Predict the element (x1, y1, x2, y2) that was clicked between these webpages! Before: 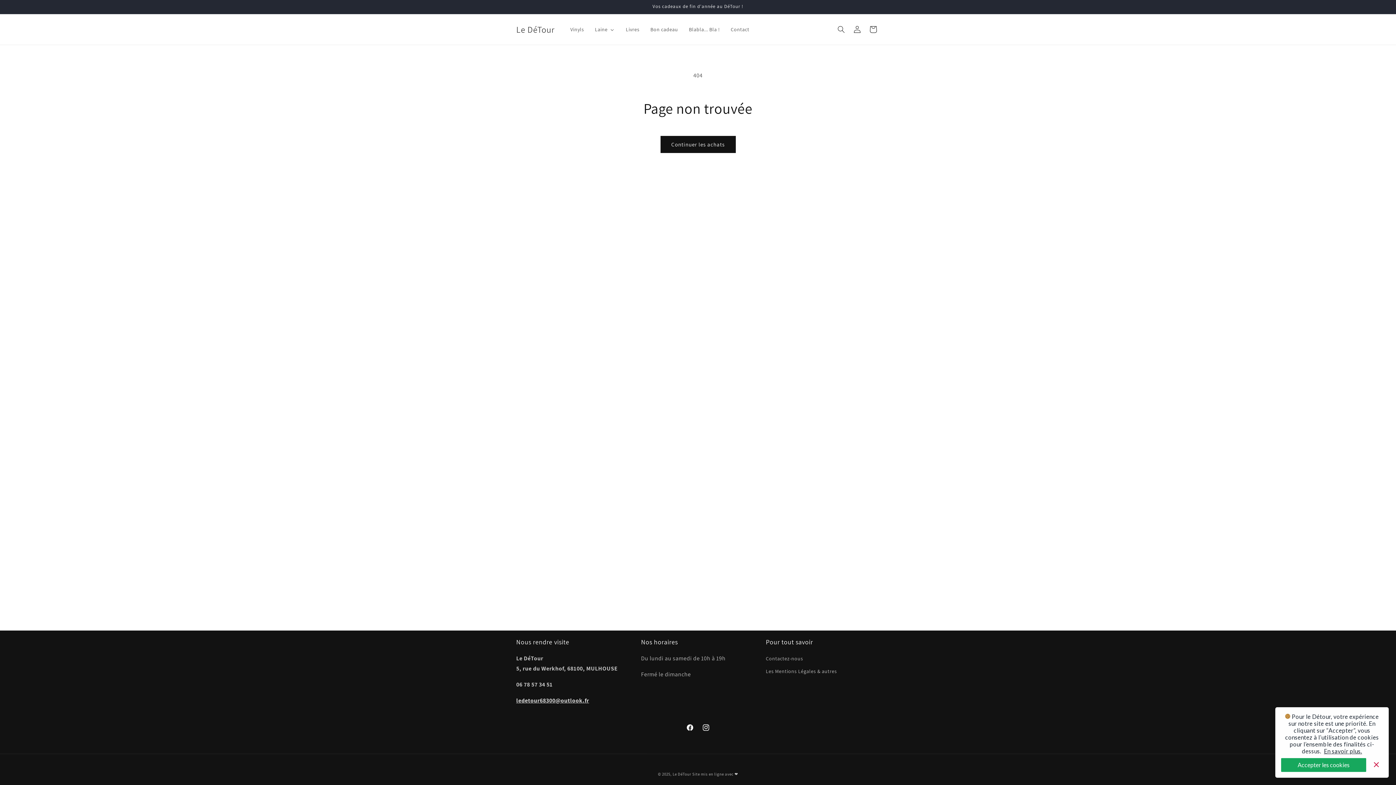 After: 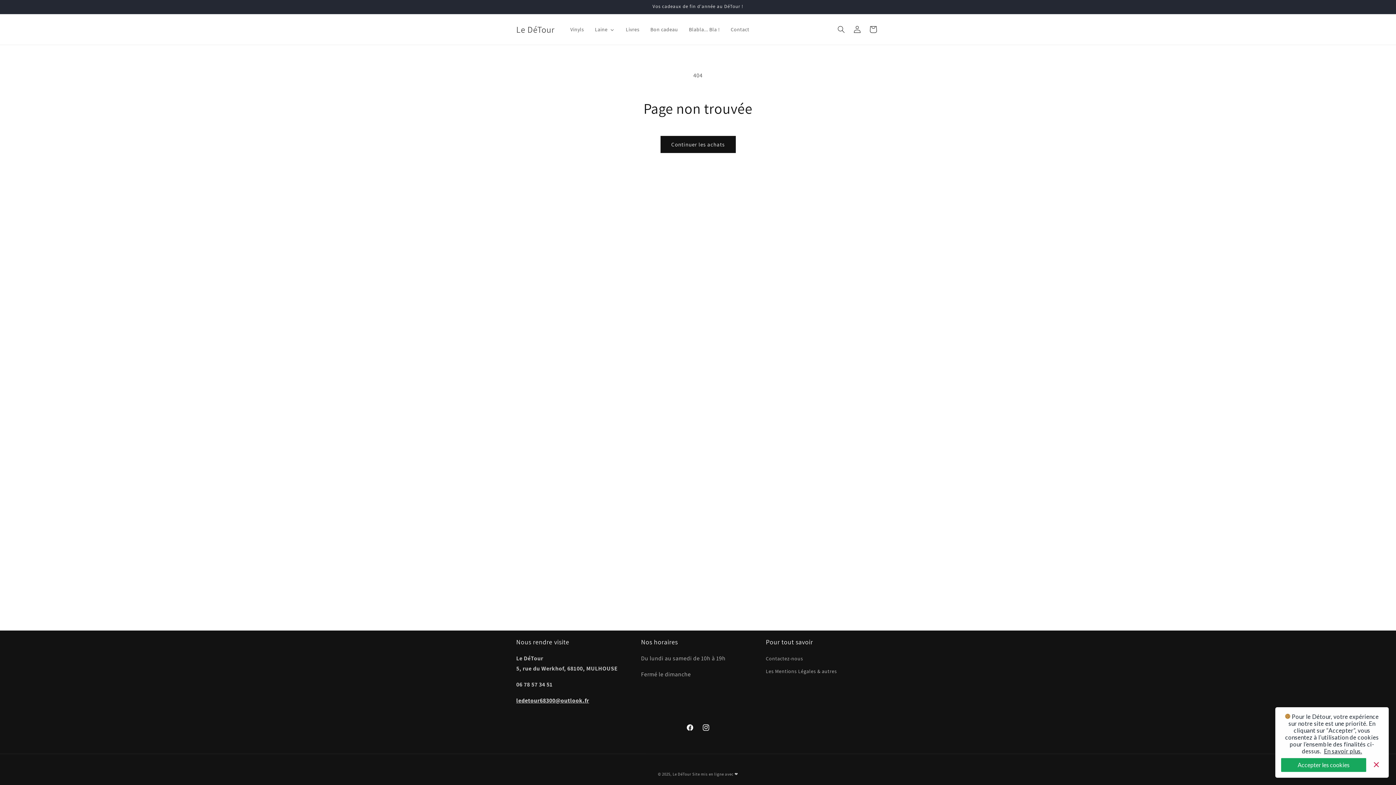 Action: bbox: (1324, 748, 1362, 754) label: En savoir plus.